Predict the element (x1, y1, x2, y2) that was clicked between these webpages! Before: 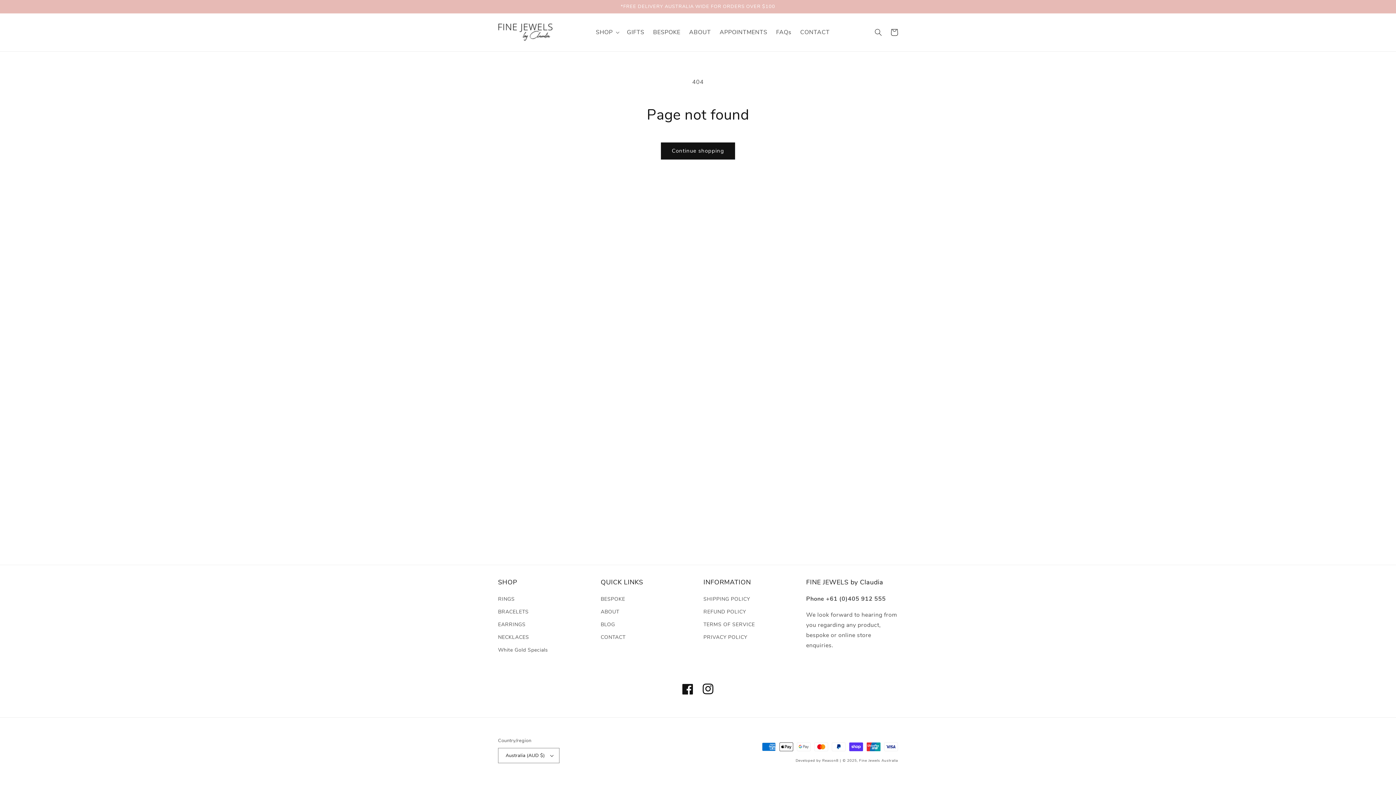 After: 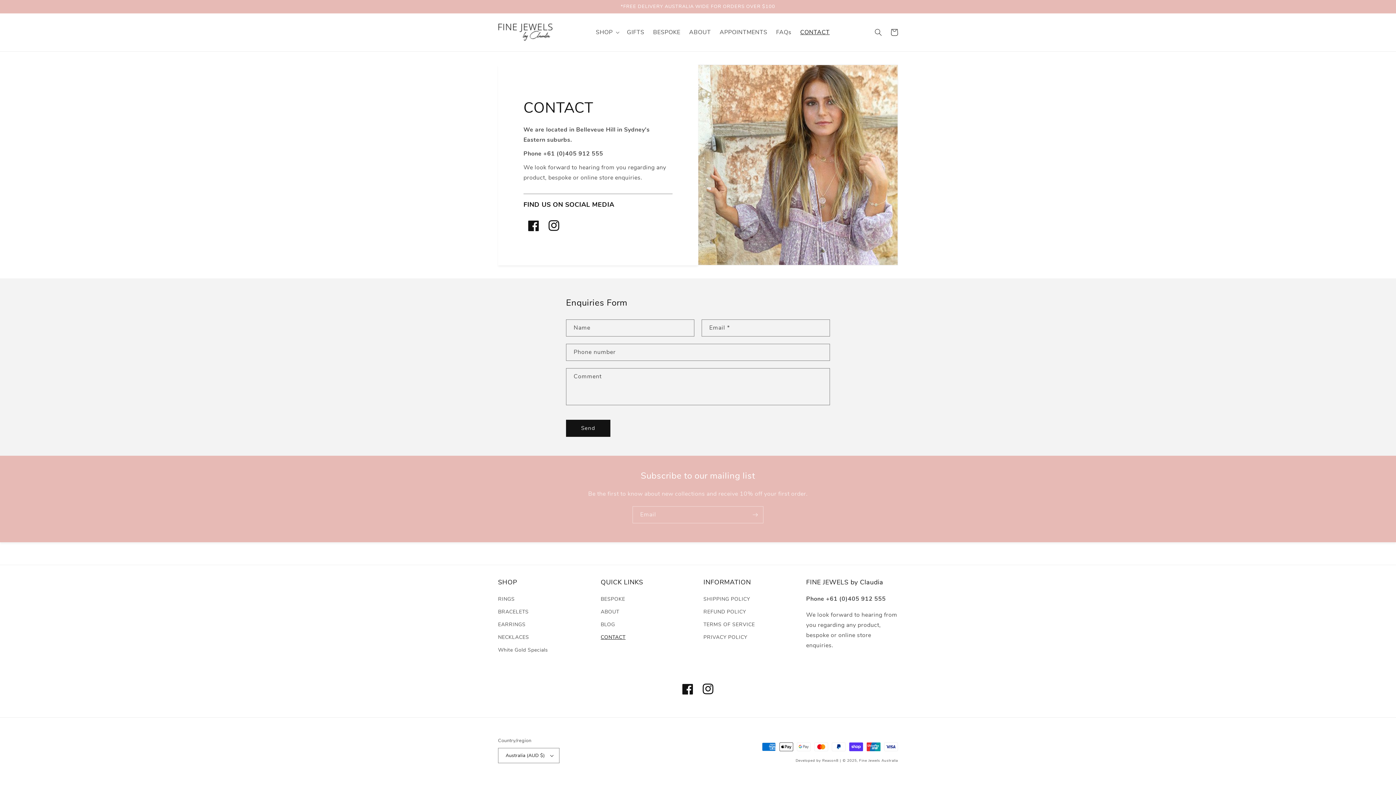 Action: label: CONTACT bbox: (600, 631, 625, 644)